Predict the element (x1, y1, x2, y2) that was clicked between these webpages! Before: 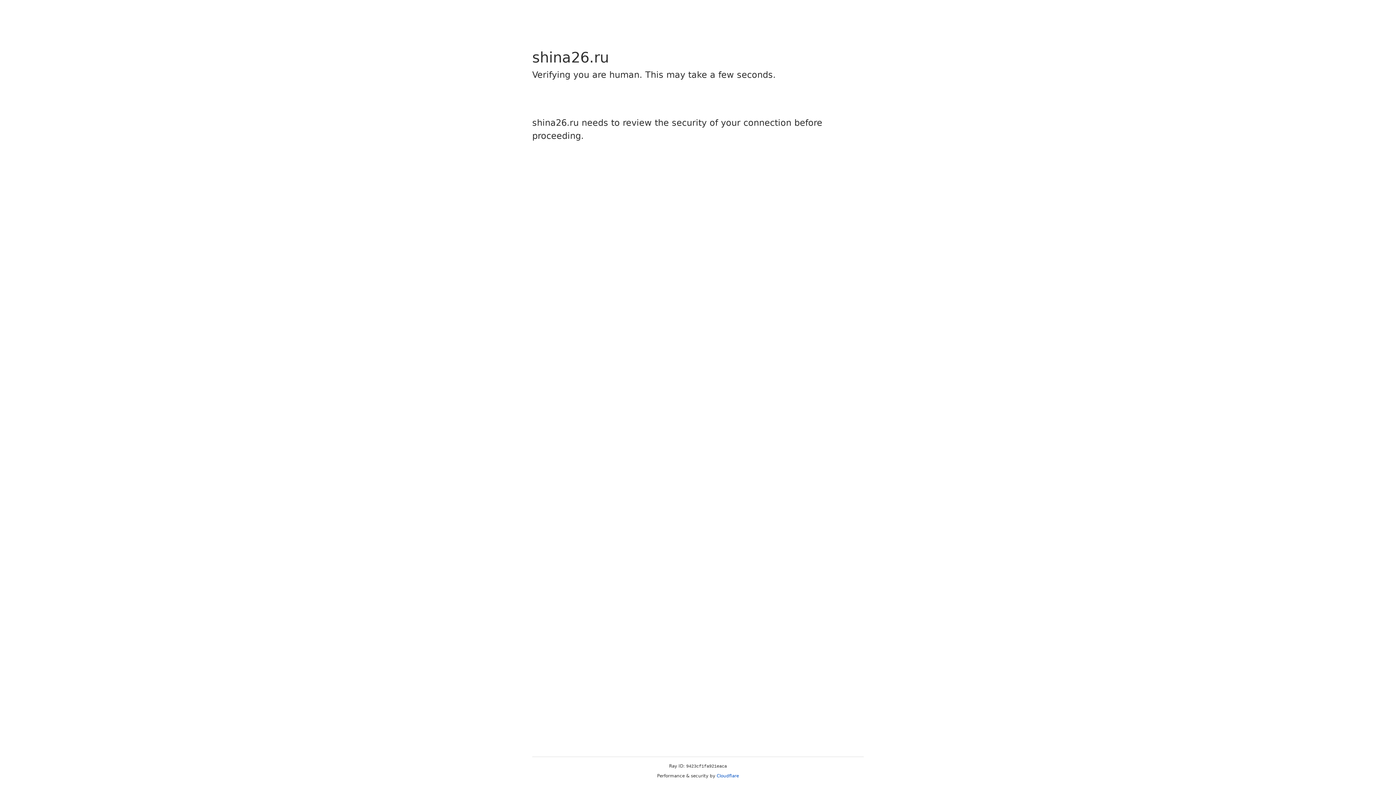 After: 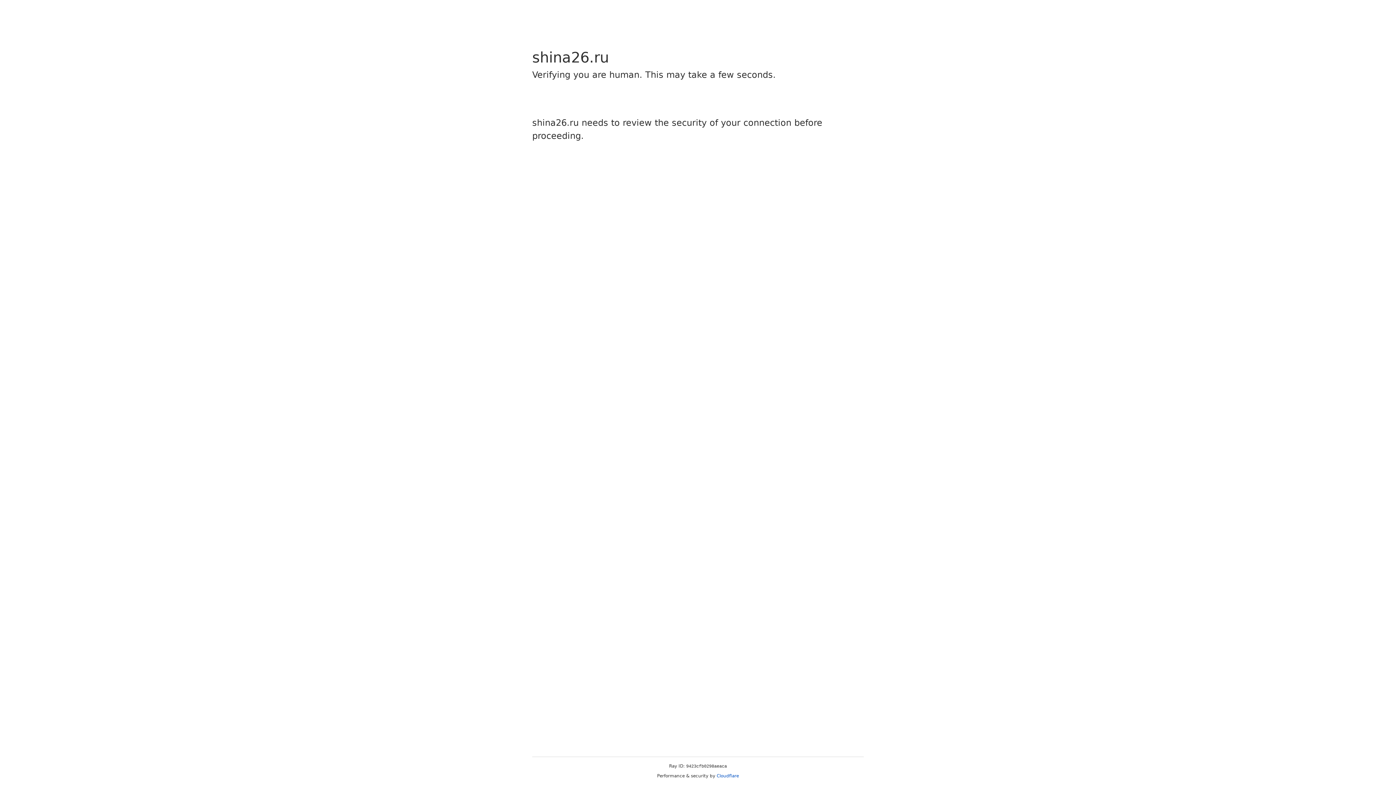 Action: bbox: (716, 773, 739, 778) label: Cloudflare